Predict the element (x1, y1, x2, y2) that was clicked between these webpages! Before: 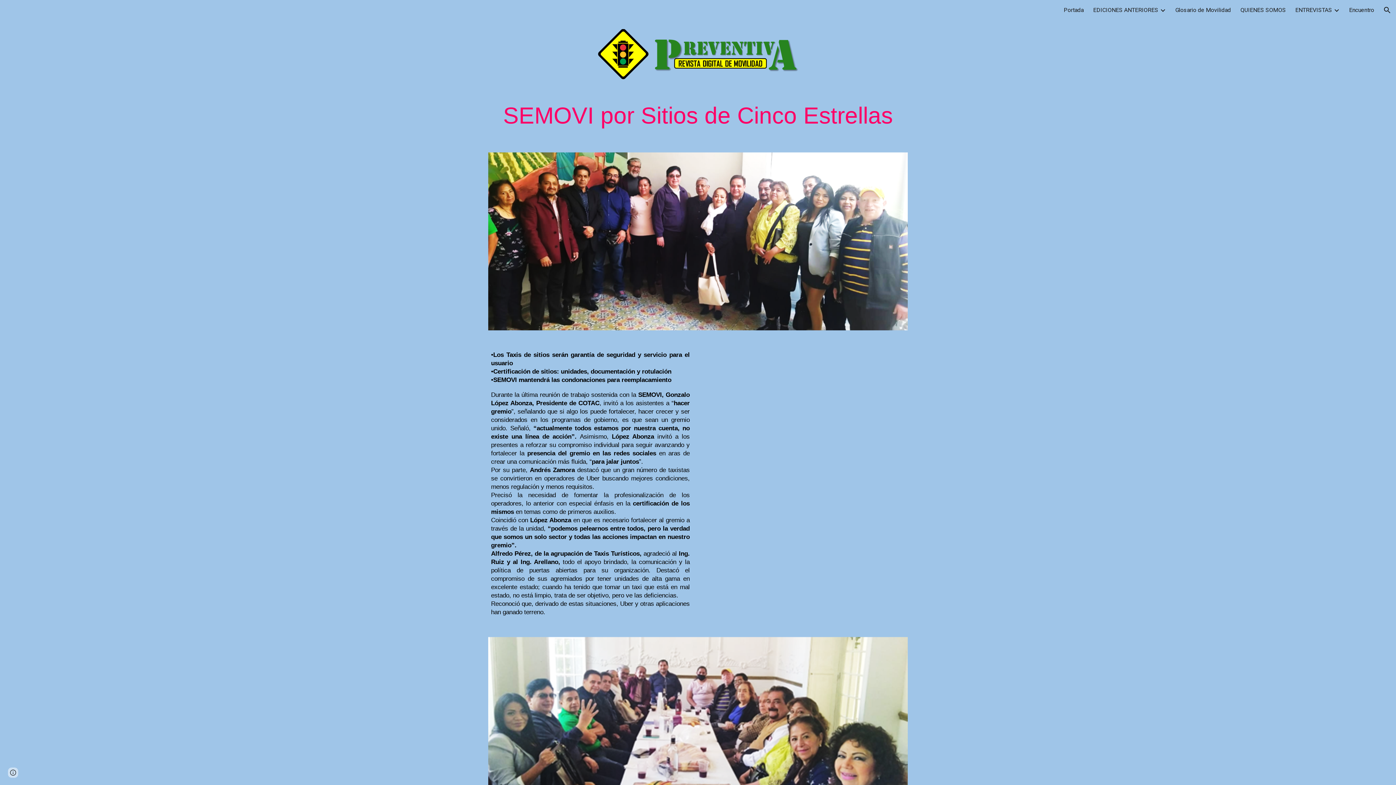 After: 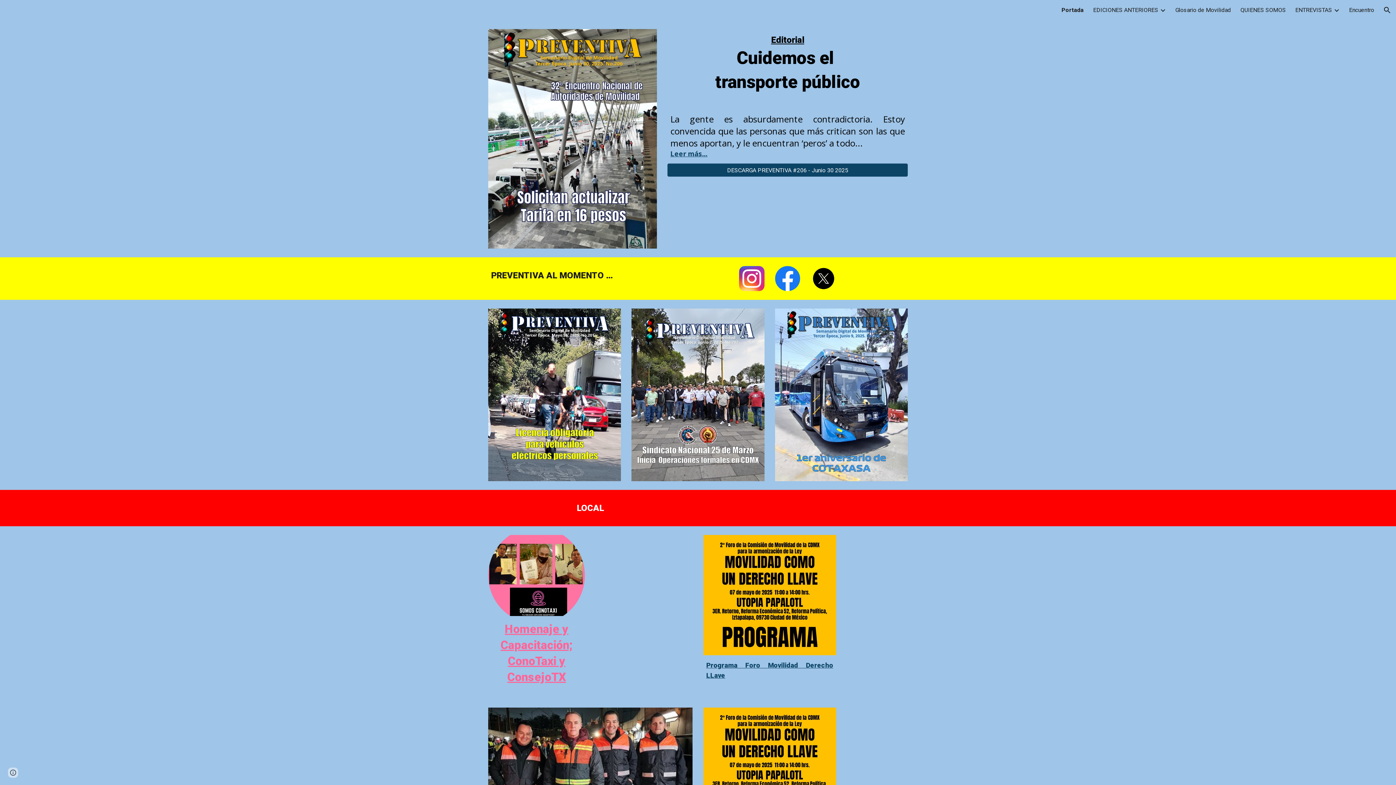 Action: bbox: (1064, 6, 1084, 13) label: Portada